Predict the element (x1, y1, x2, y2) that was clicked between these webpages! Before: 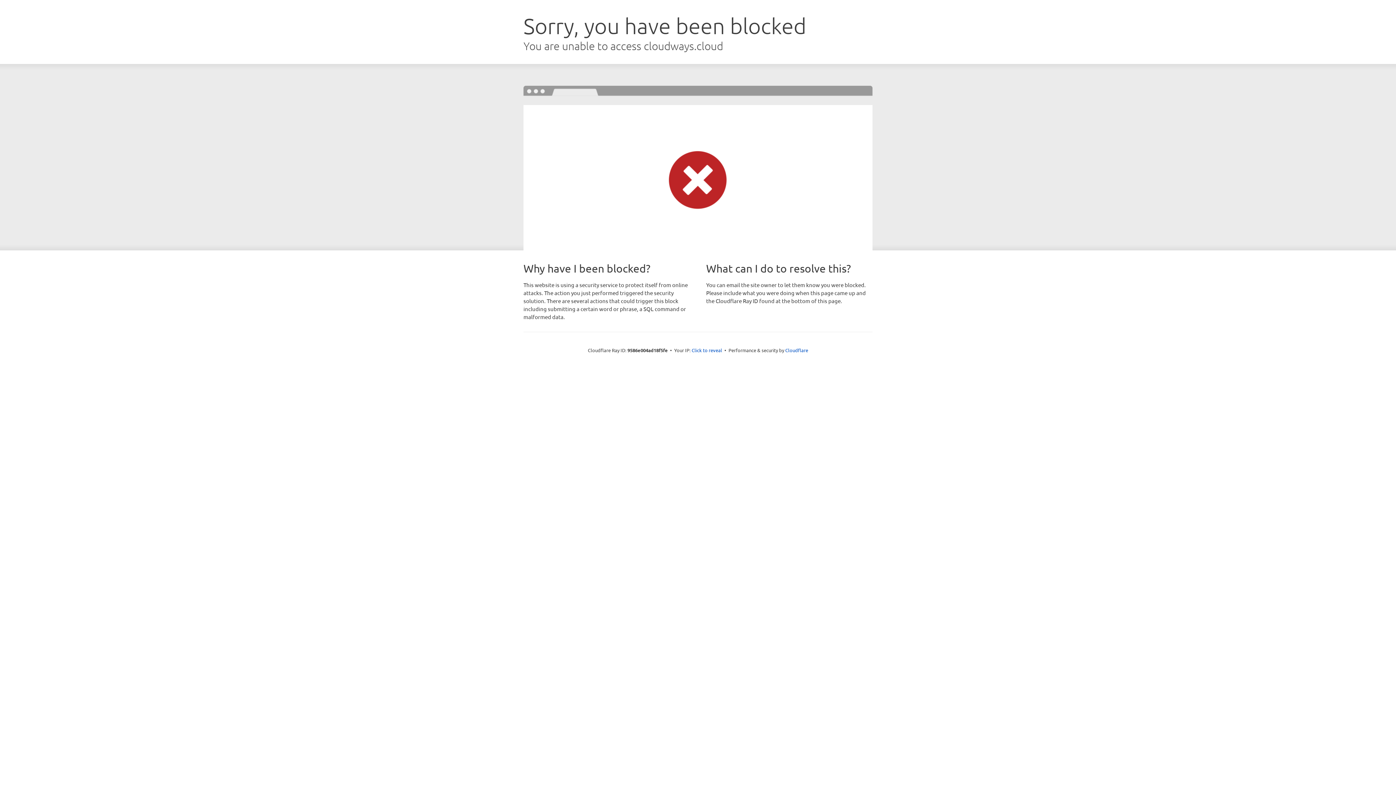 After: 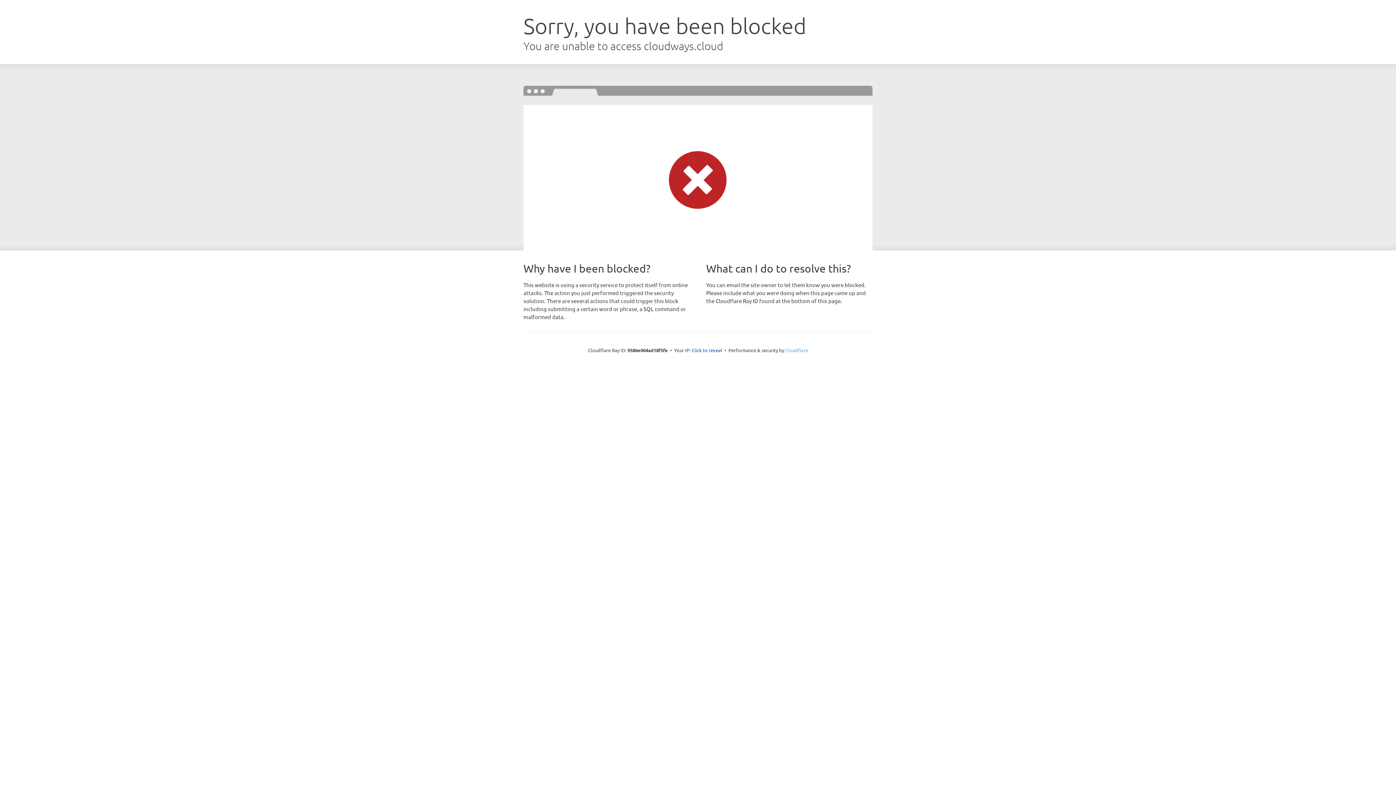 Action: bbox: (785, 347, 808, 353) label: Cloudflare